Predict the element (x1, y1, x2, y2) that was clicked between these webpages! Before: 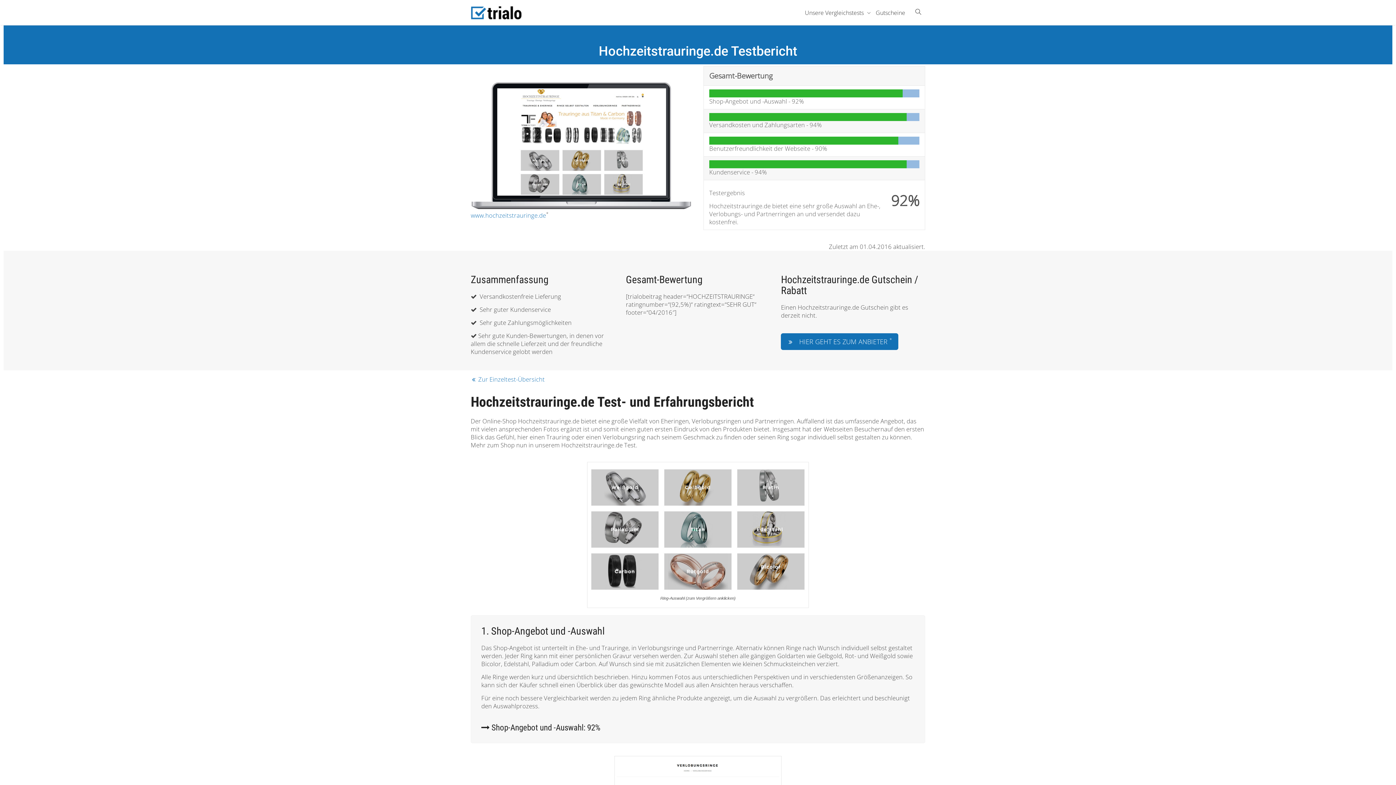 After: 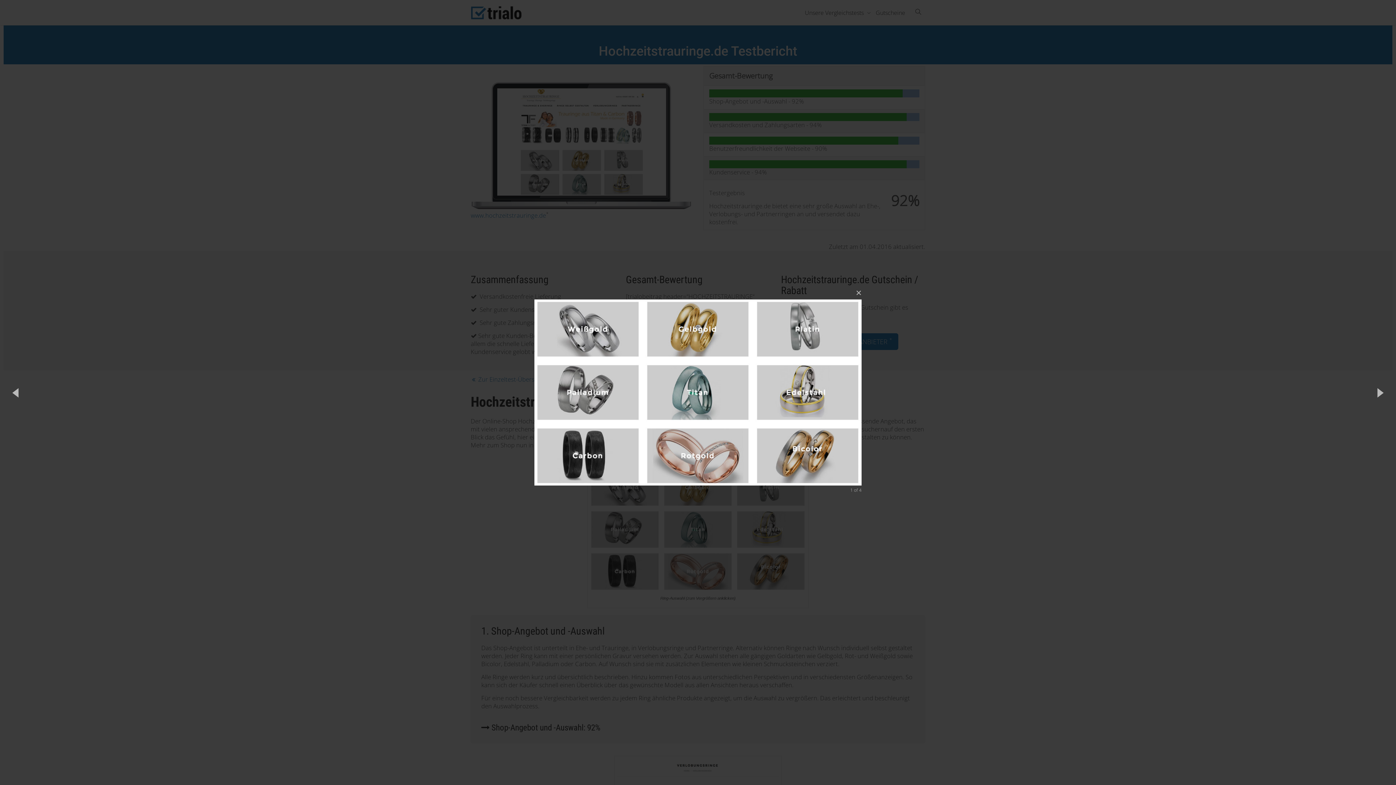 Action: bbox: (587, 466, 808, 593)